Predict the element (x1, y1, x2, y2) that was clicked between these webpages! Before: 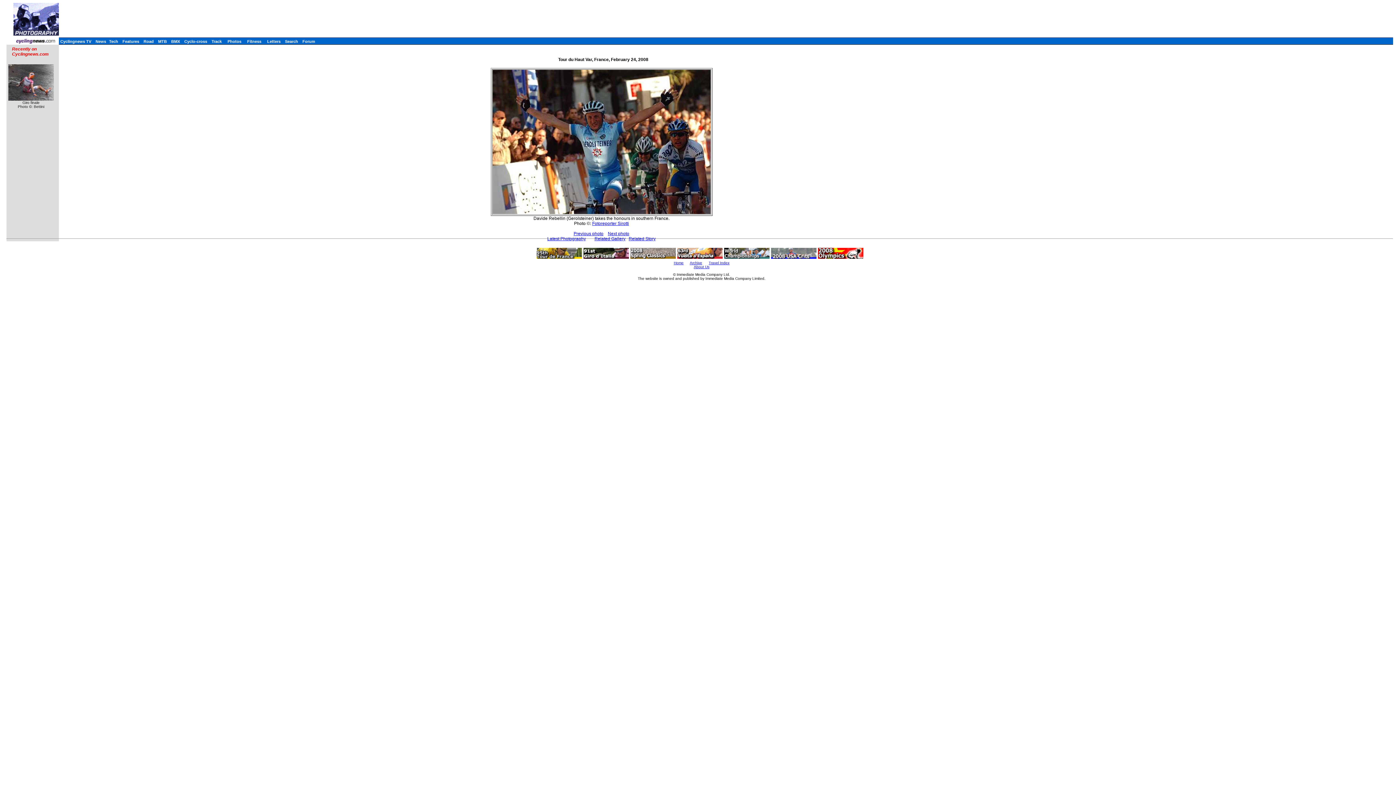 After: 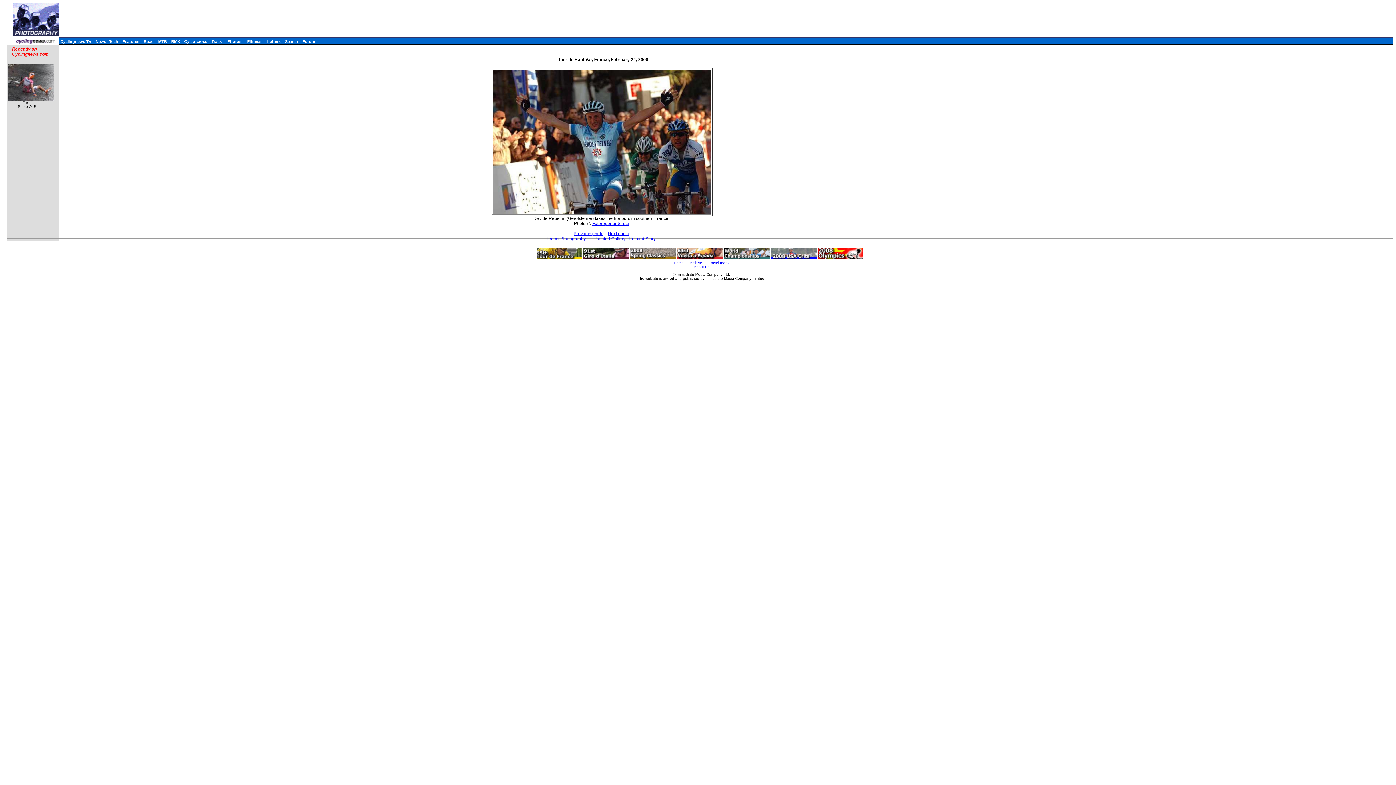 Action: bbox: (8, 95, 53, 101)